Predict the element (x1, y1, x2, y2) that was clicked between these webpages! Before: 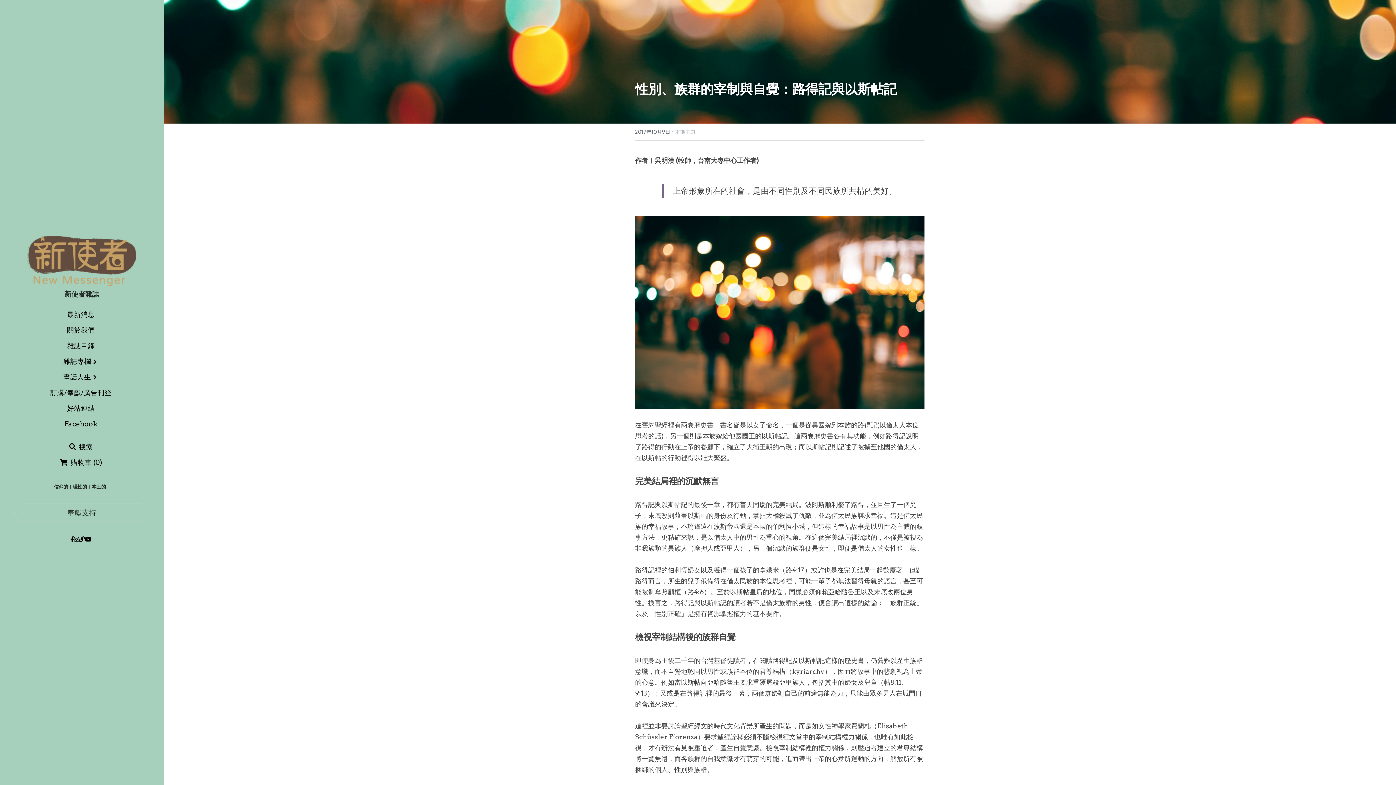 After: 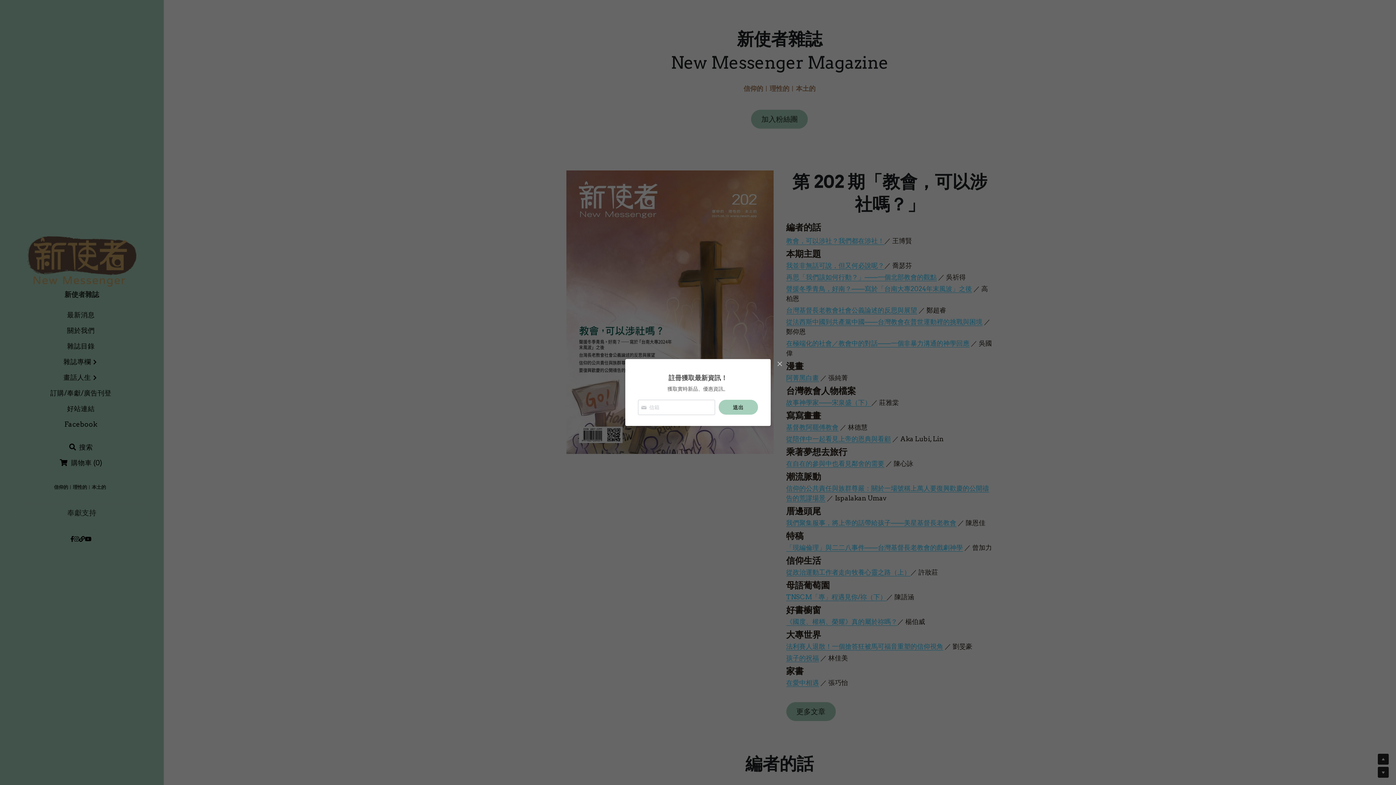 Action: bbox: (27, 257, 136, 263) label: image link